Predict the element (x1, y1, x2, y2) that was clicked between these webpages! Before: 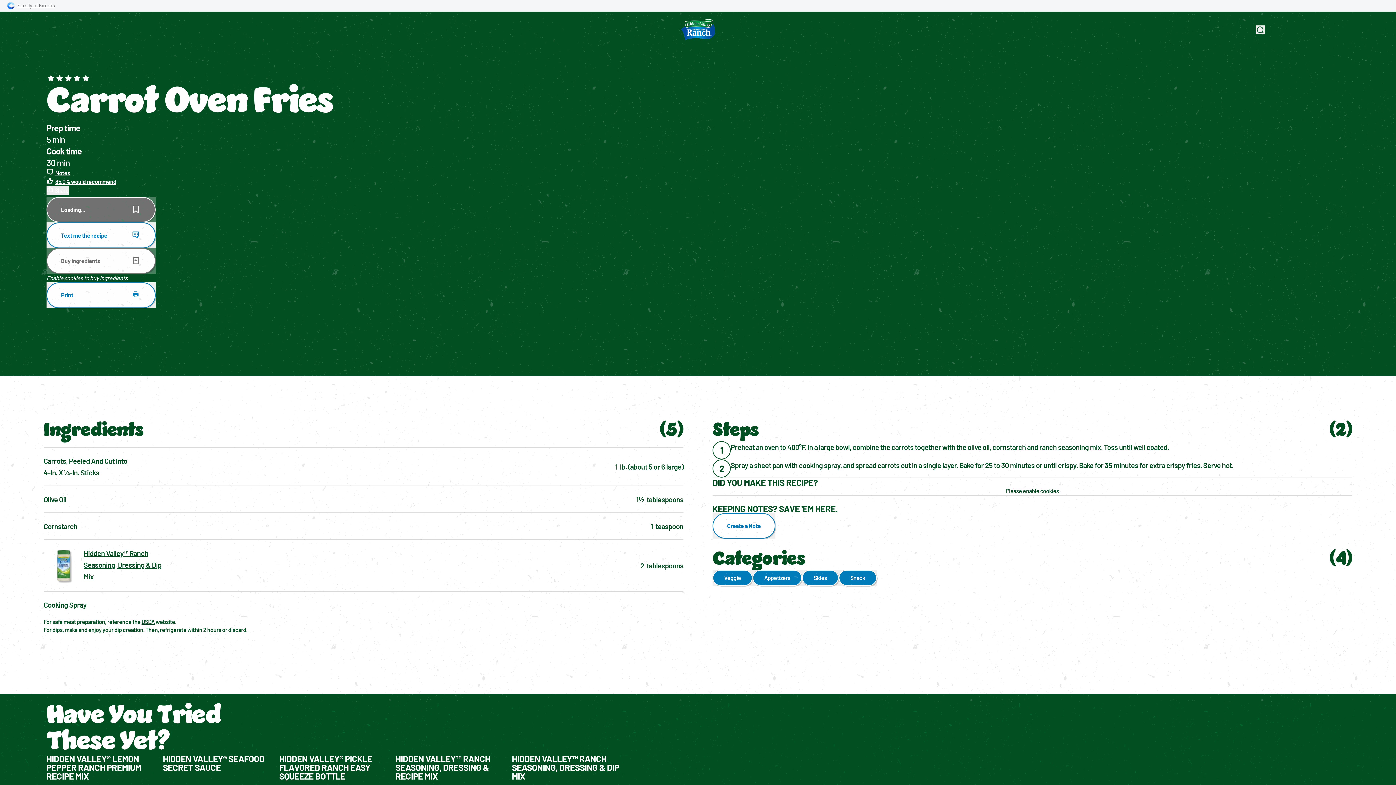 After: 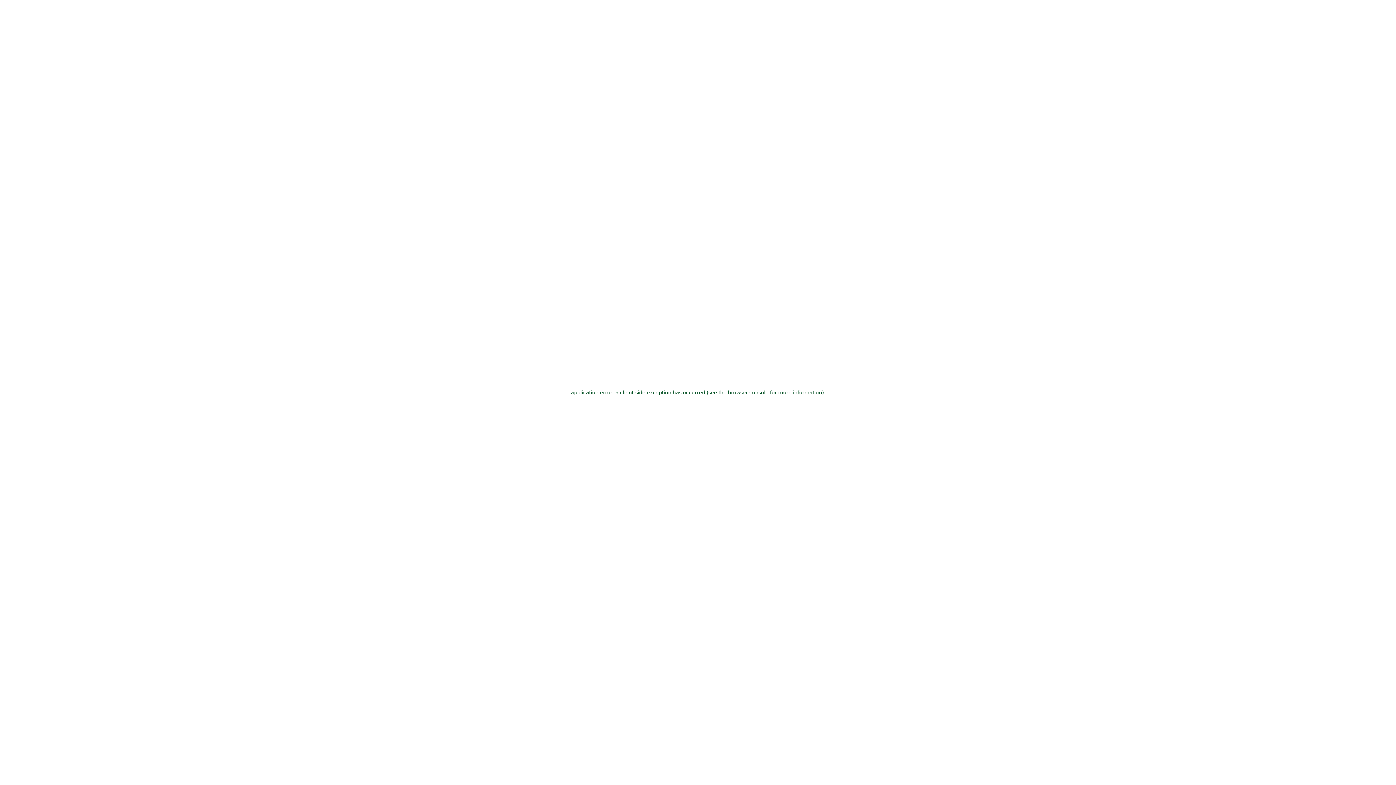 Action: bbox: (681, 19, 715, 40)